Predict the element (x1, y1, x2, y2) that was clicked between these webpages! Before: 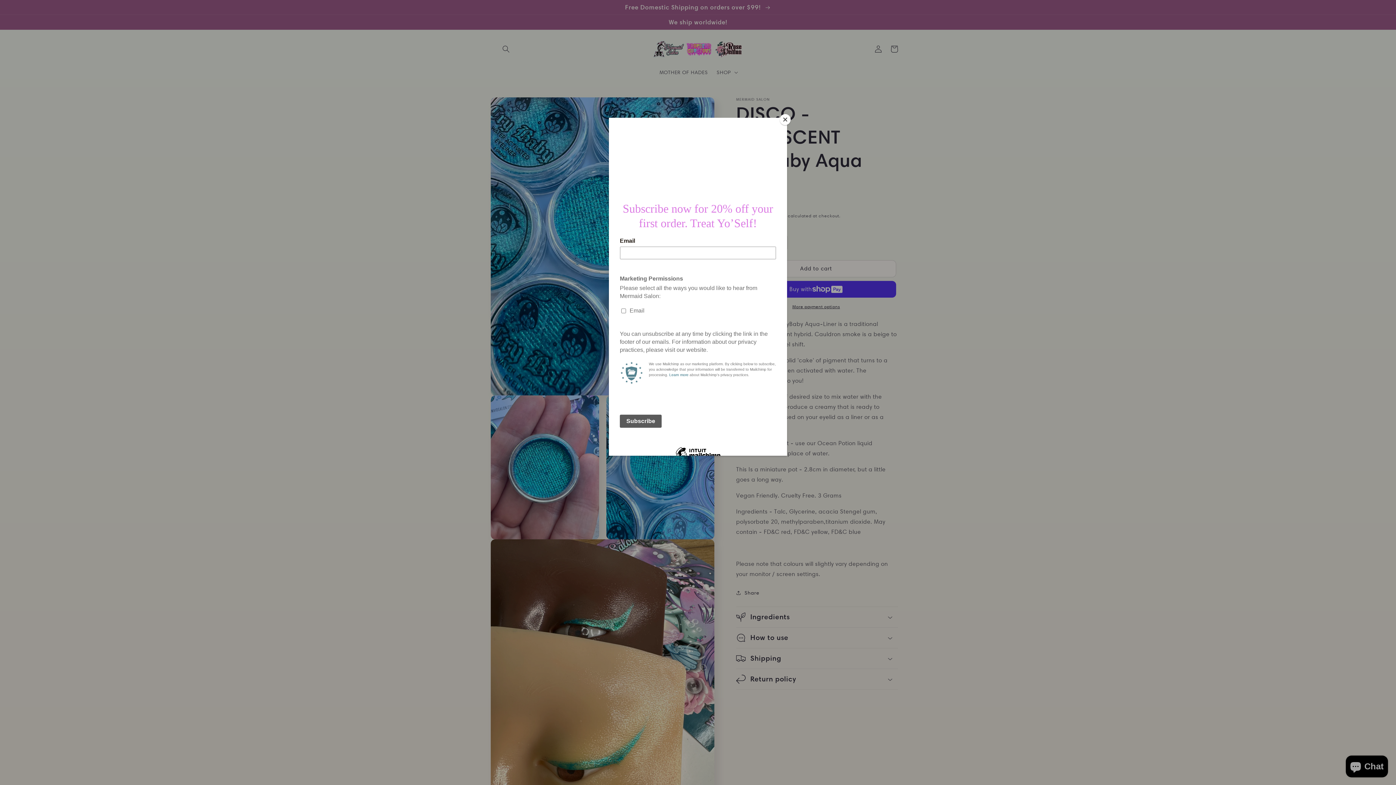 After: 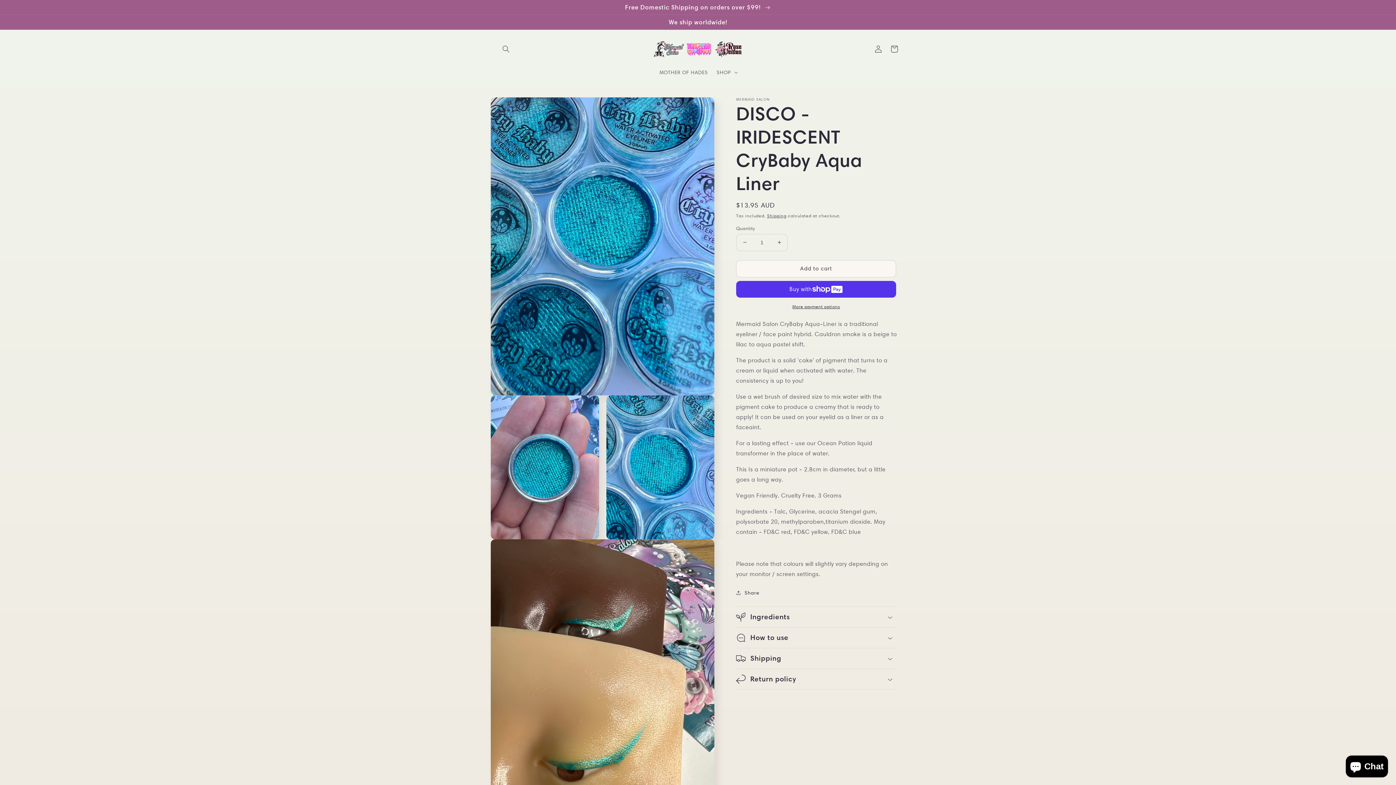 Action: label: Close bbox: (780, 114, 790, 125)